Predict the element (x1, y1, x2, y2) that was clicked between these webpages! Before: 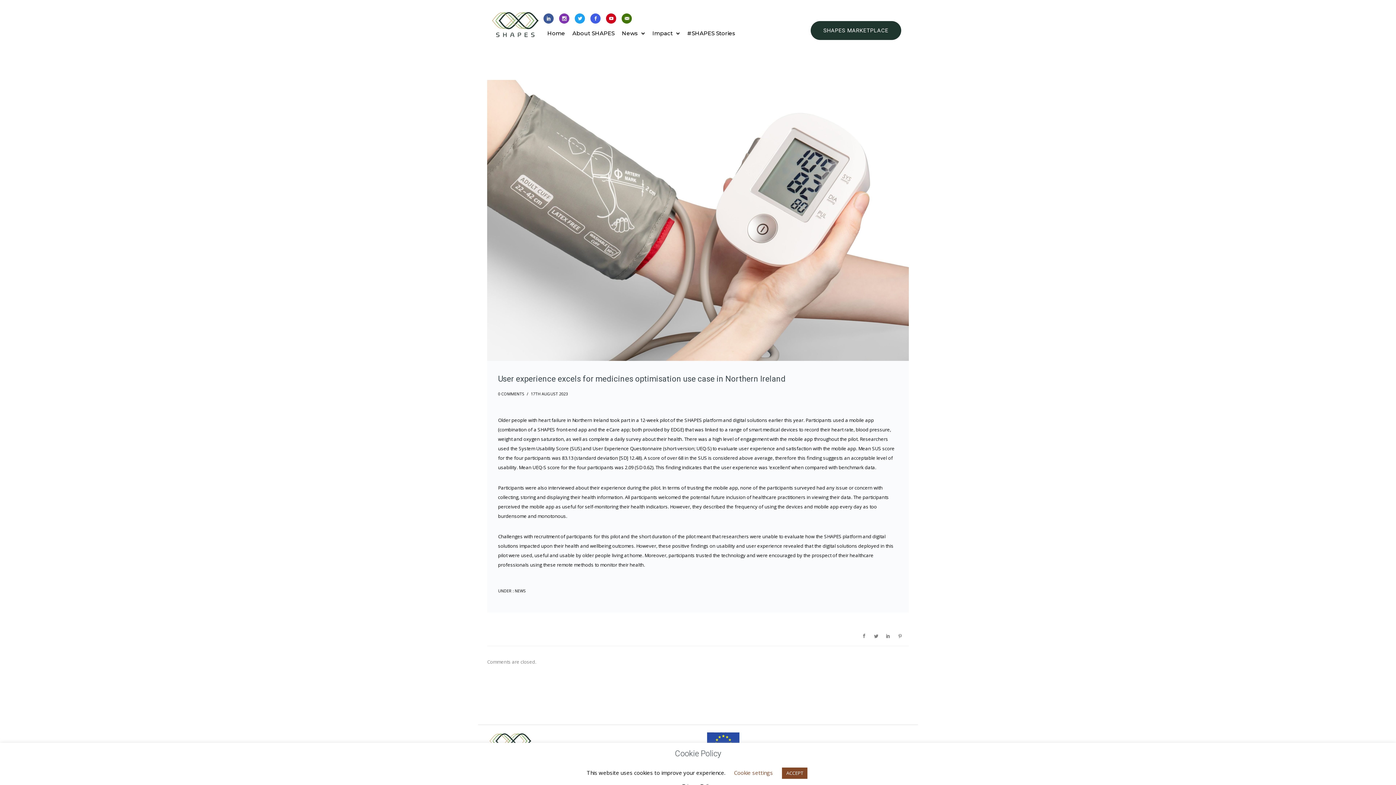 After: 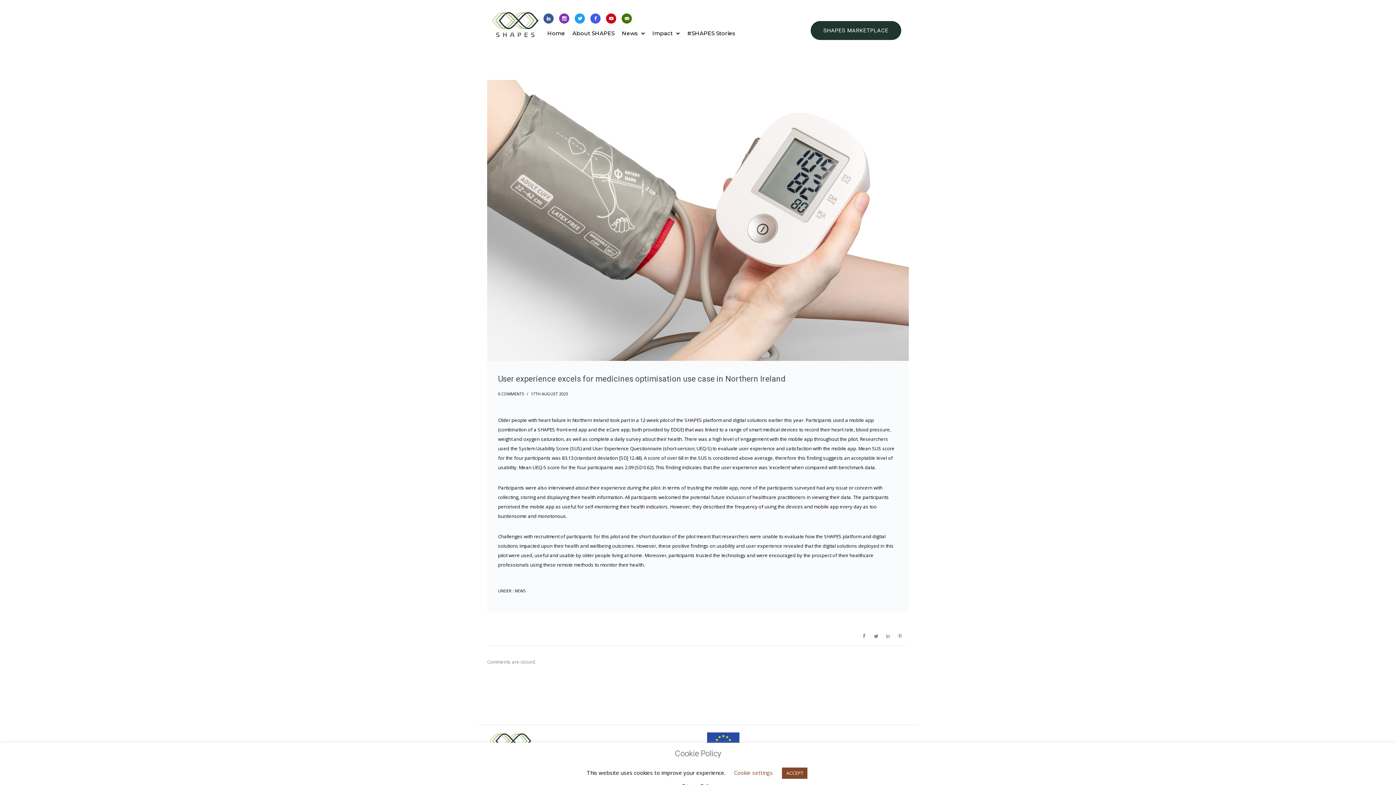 Action: bbox: (885, 630, 891, 642)